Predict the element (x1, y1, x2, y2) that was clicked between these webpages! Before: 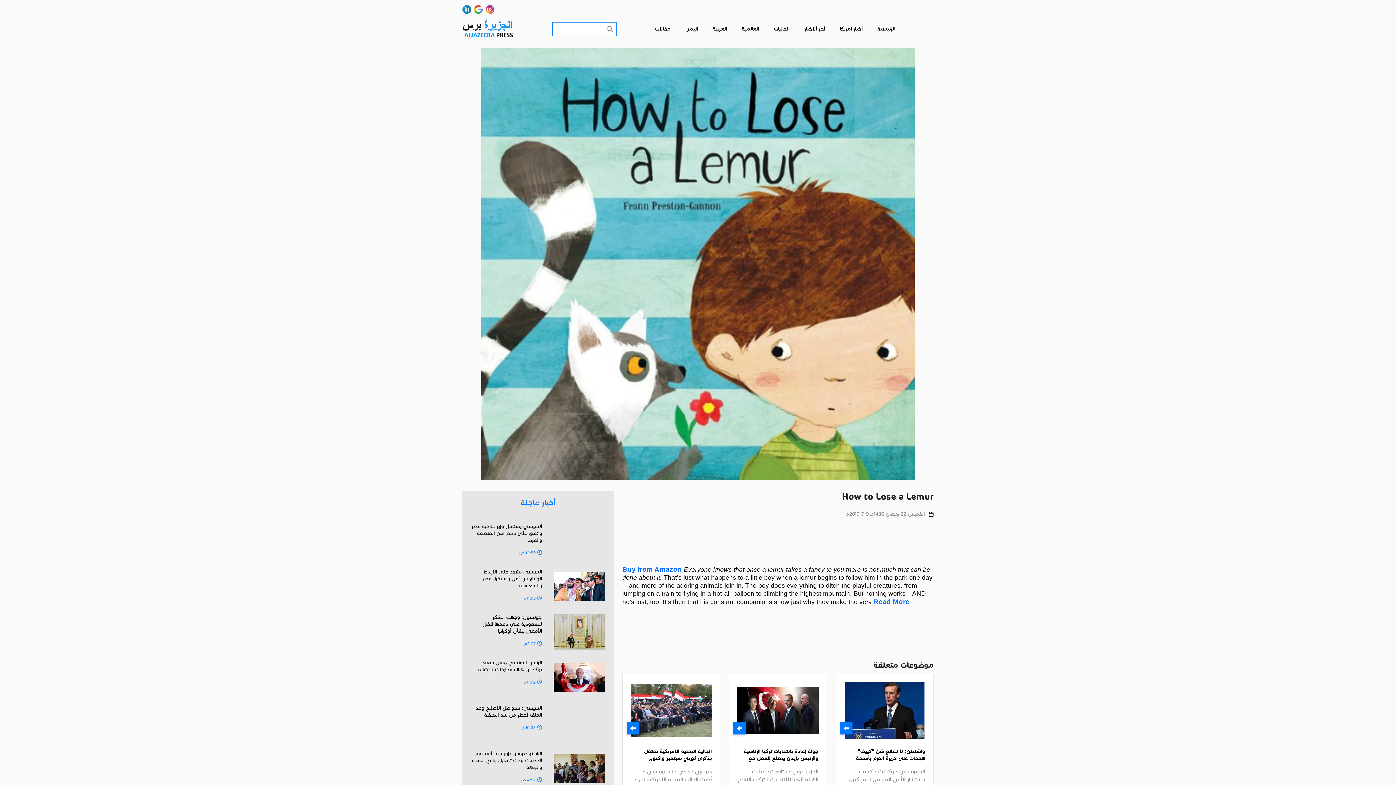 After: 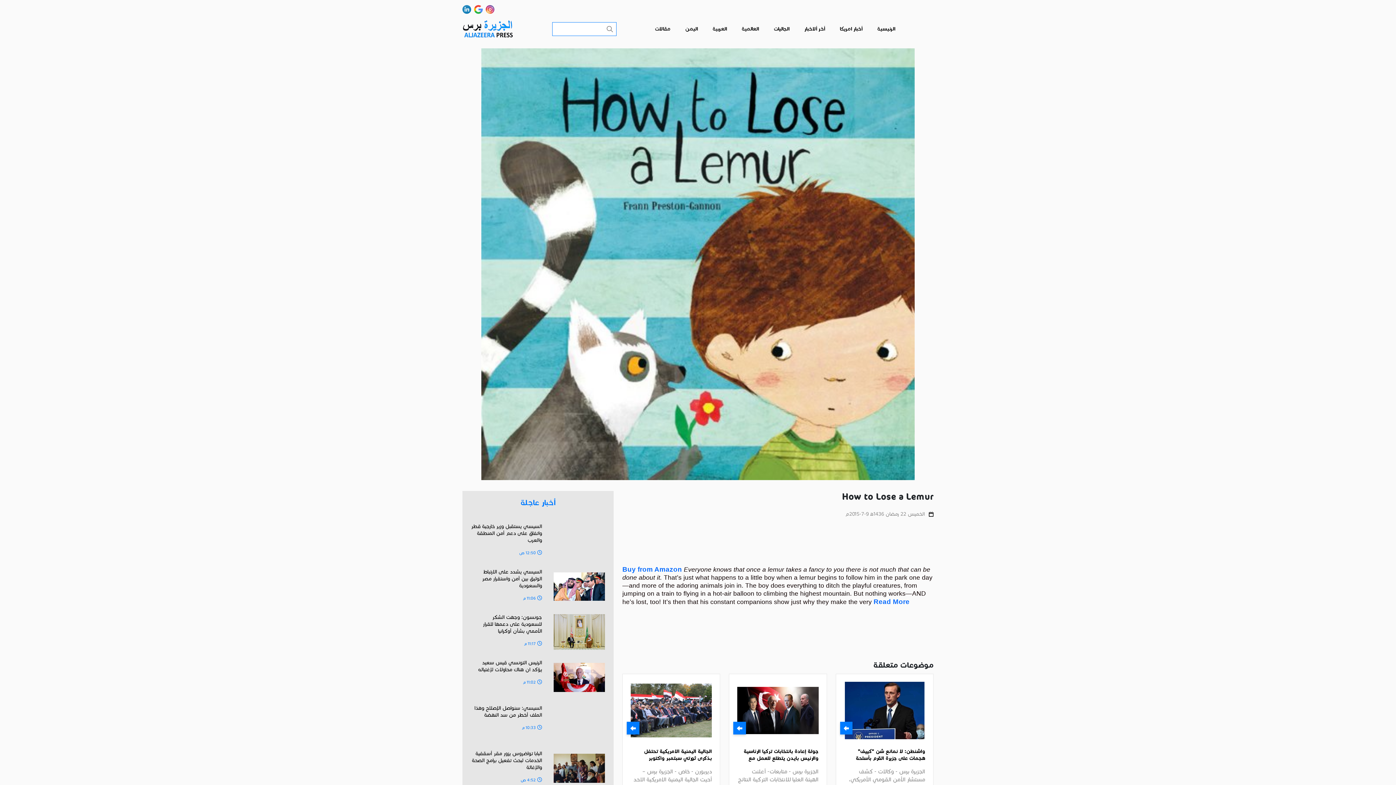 Action: bbox: (485, 6, 494, 12)